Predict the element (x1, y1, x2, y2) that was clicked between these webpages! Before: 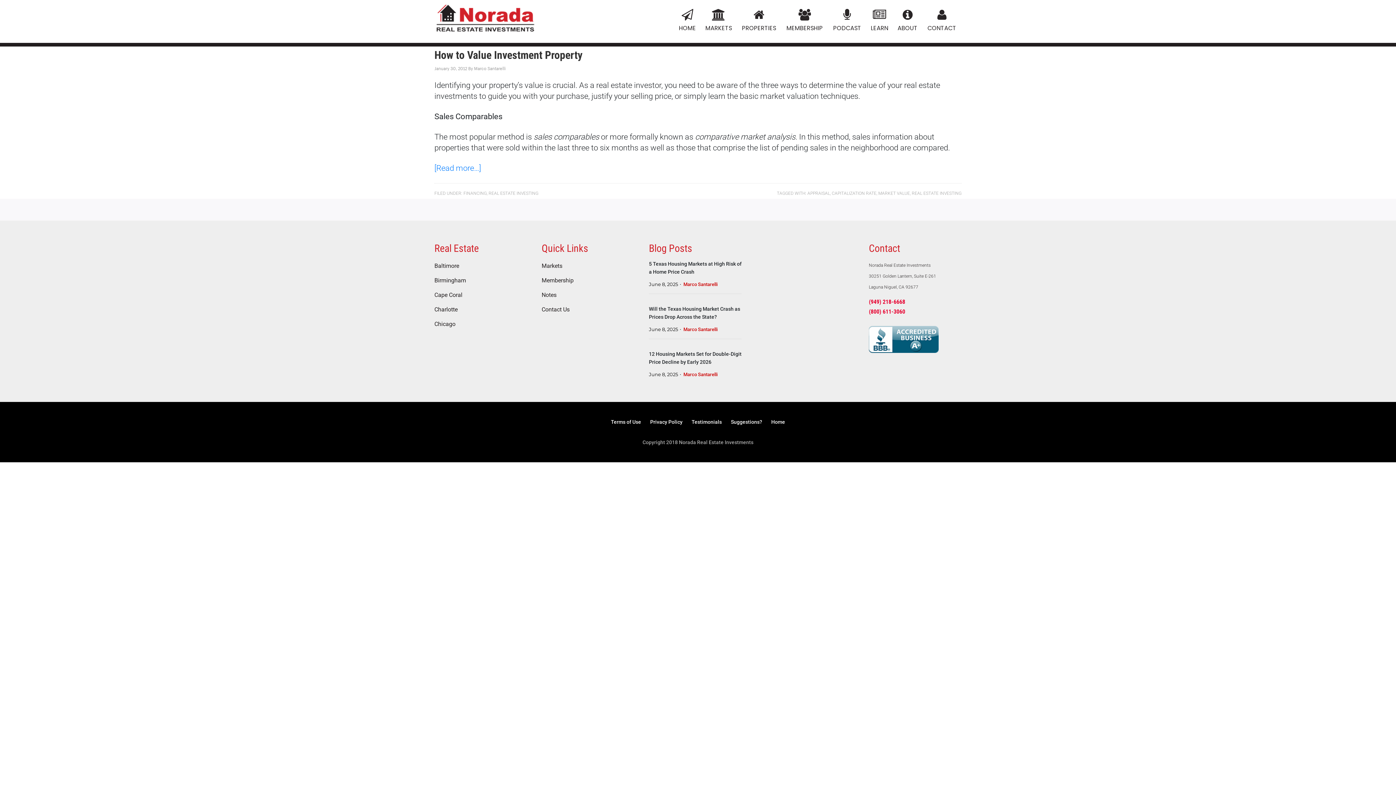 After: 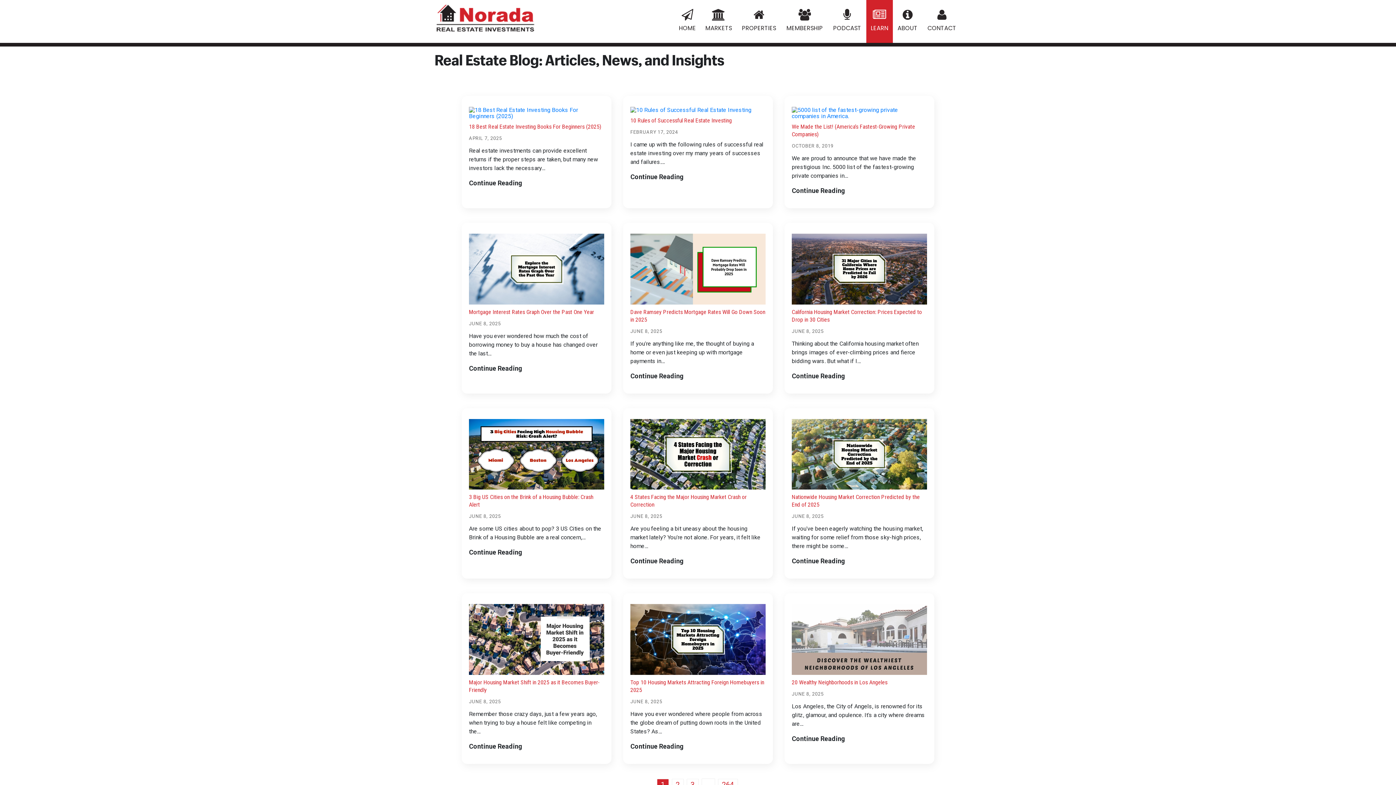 Action: label: LEARN bbox: (866, 0, 893, 42)